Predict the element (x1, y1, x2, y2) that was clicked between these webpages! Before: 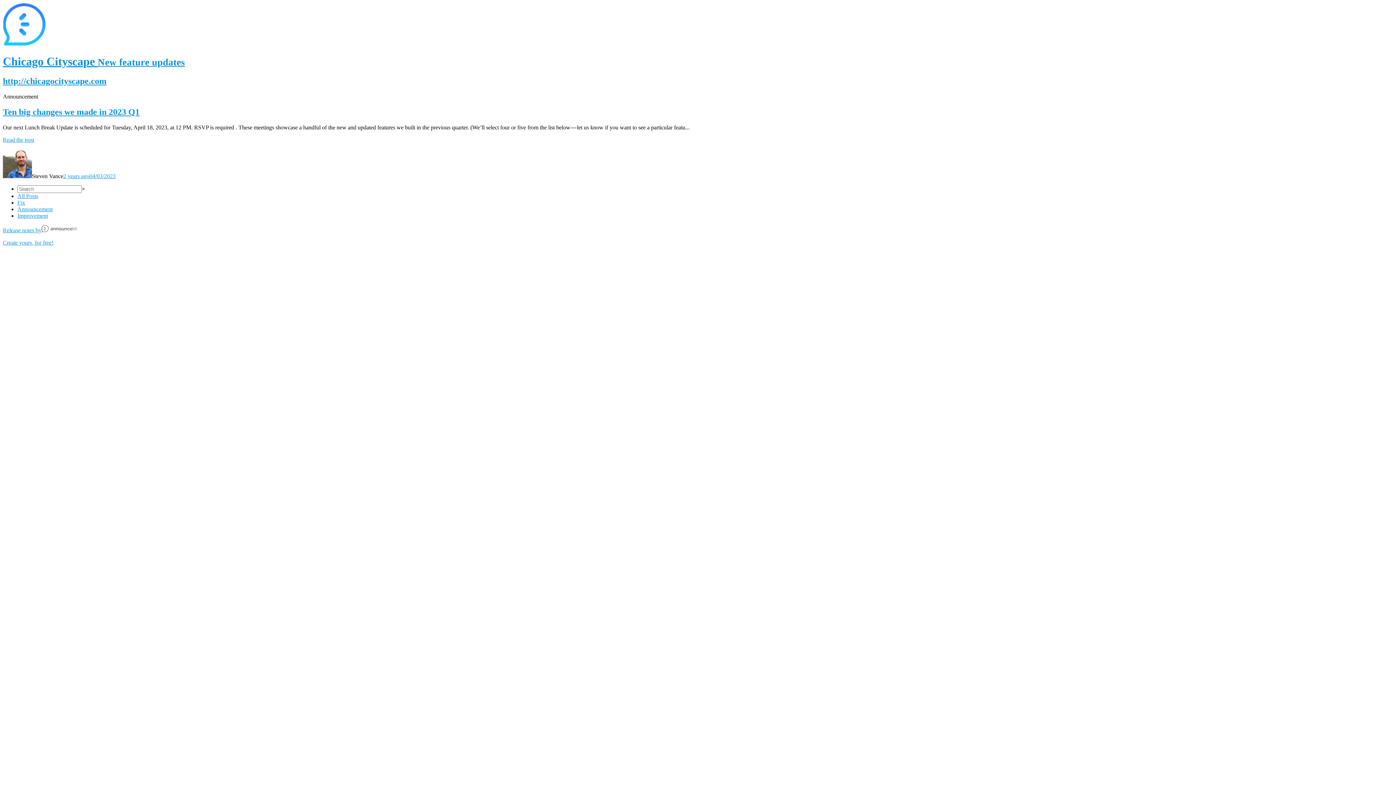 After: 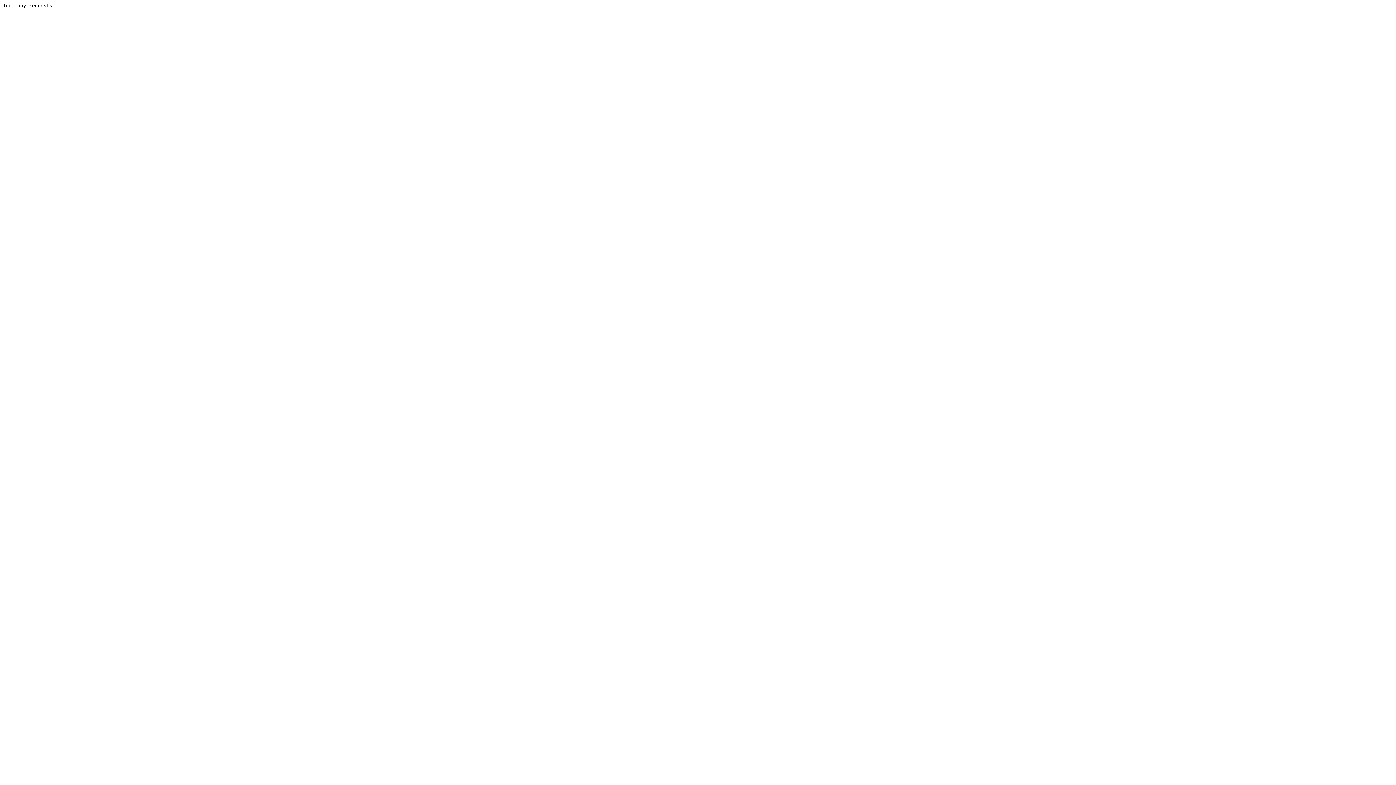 Action: bbox: (2, 107, 1393, 116) label: Ten big changes we made in 2023 Q1